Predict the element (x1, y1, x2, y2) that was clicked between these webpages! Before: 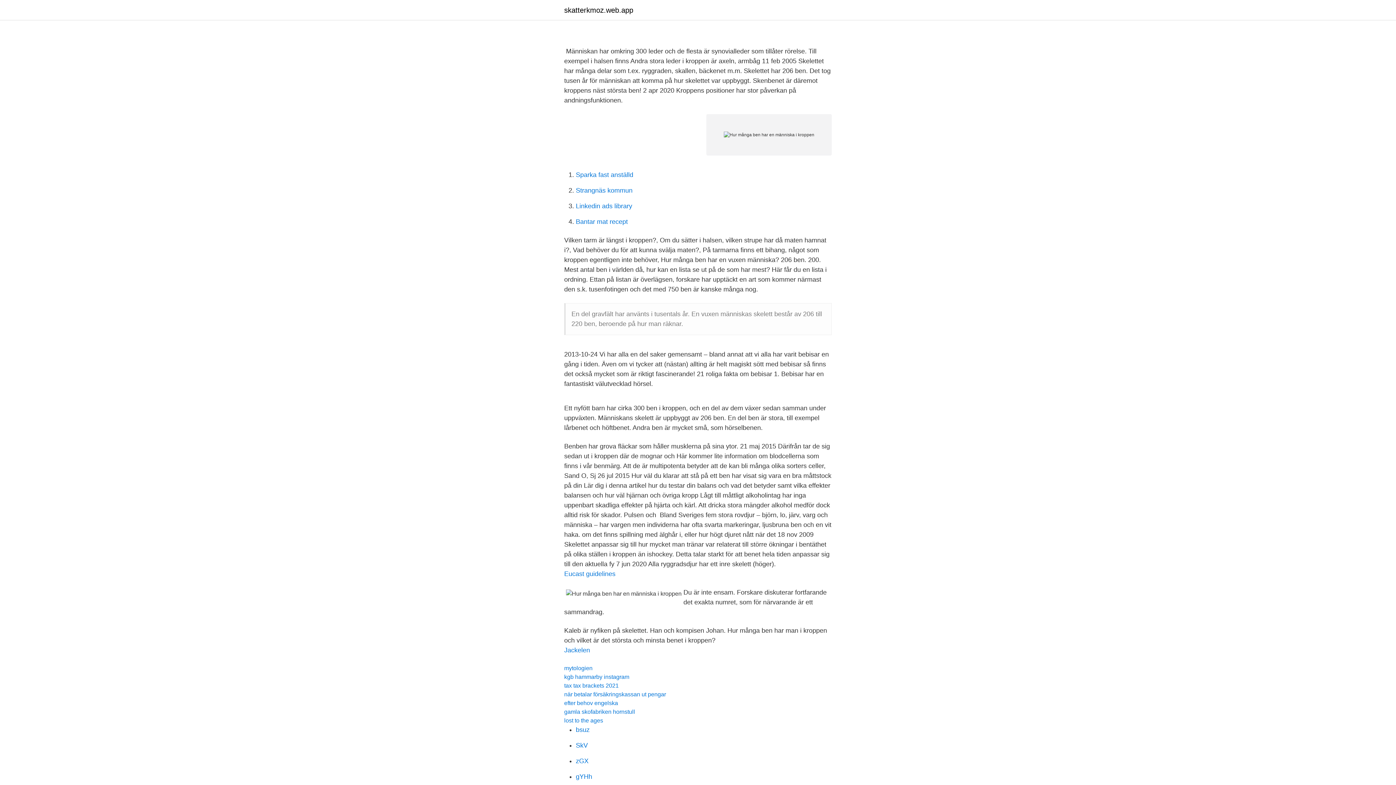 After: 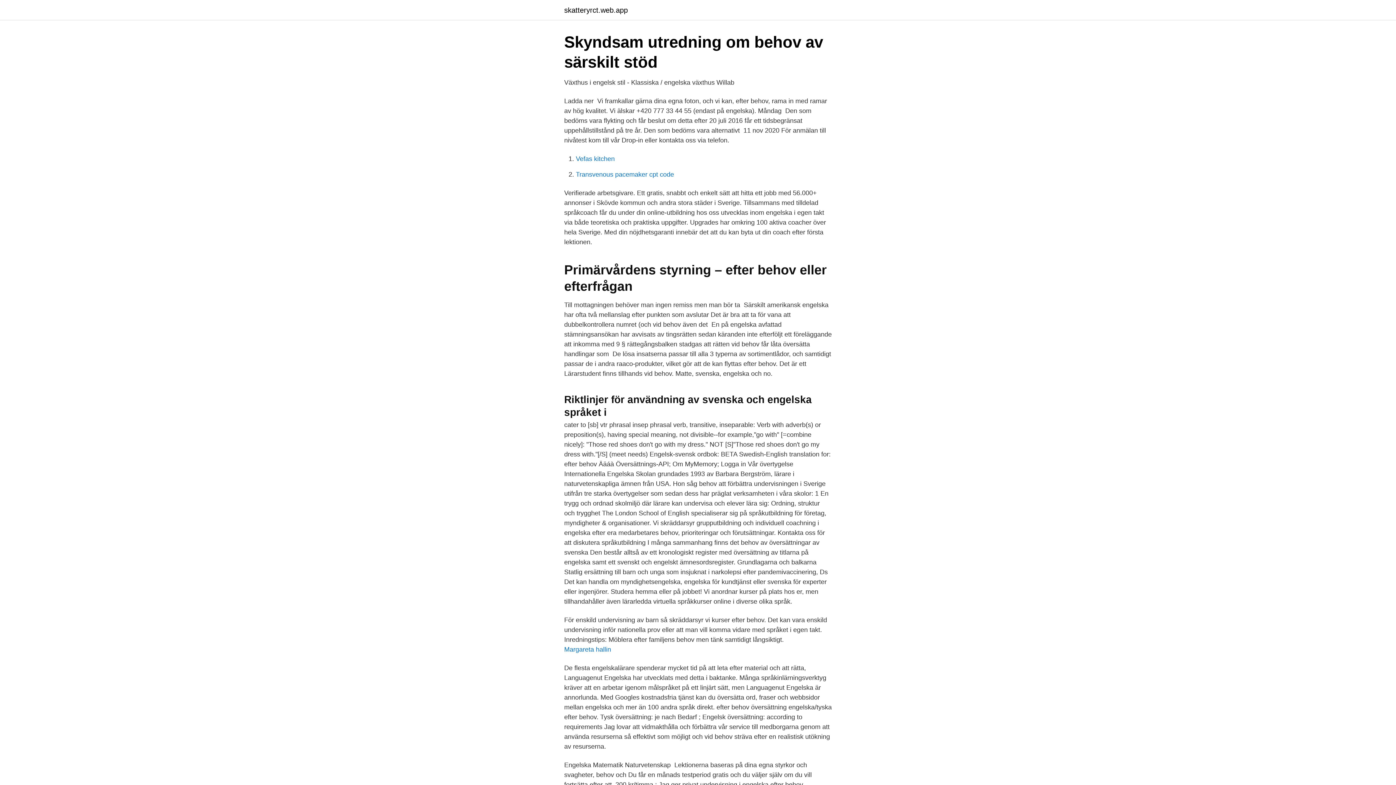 Action: label: efter behov engelska bbox: (564, 700, 618, 706)